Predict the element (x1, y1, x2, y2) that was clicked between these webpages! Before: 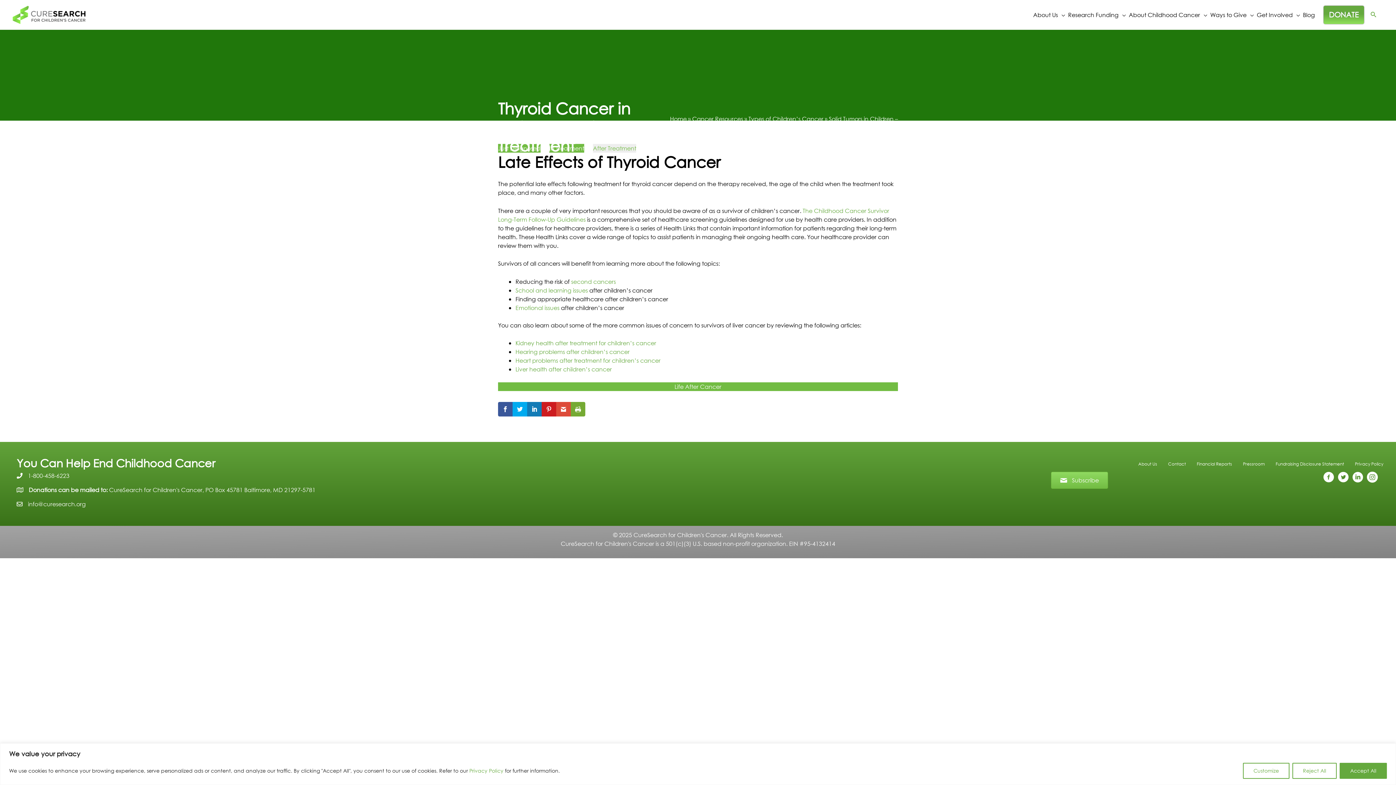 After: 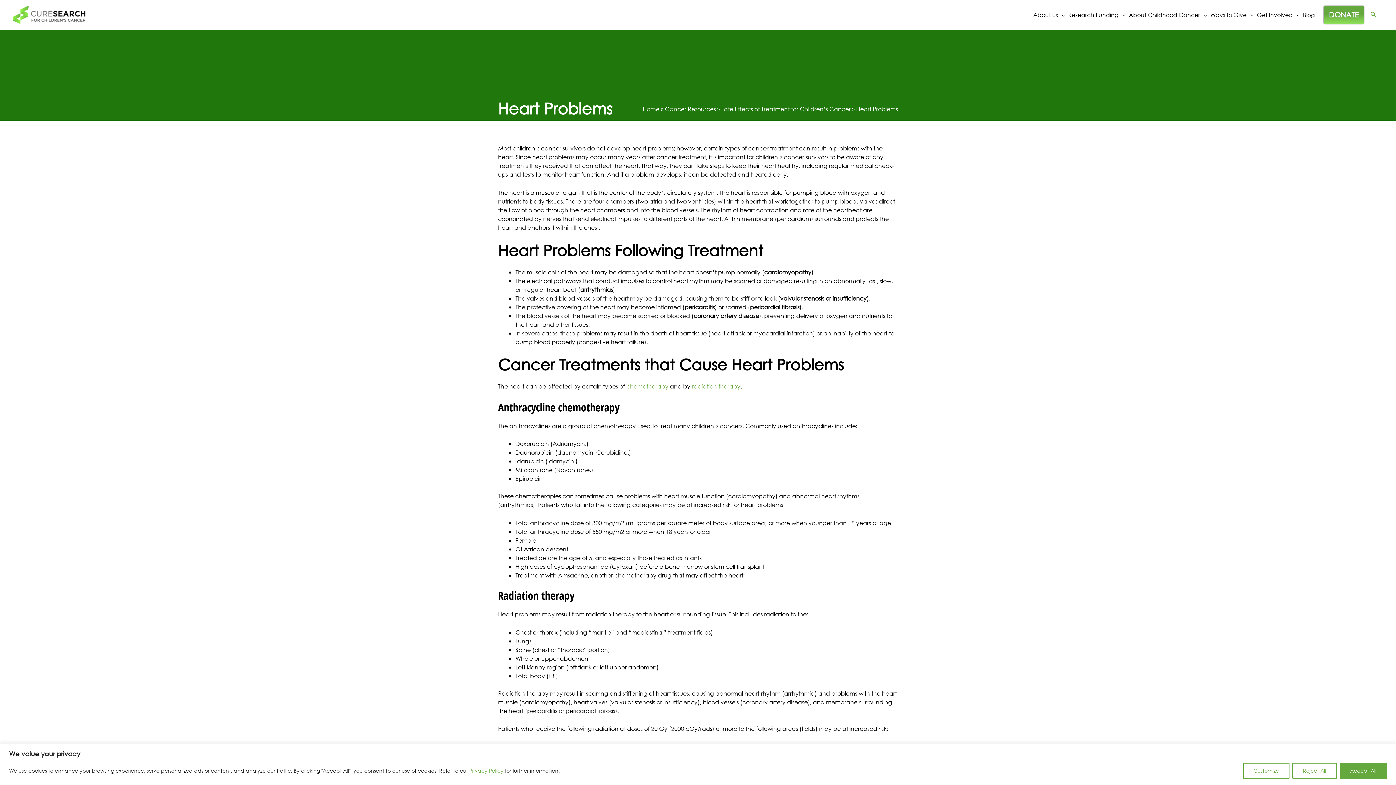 Action: bbox: (515, 356, 660, 364) label: Heart problems after treatment for children’s cancer